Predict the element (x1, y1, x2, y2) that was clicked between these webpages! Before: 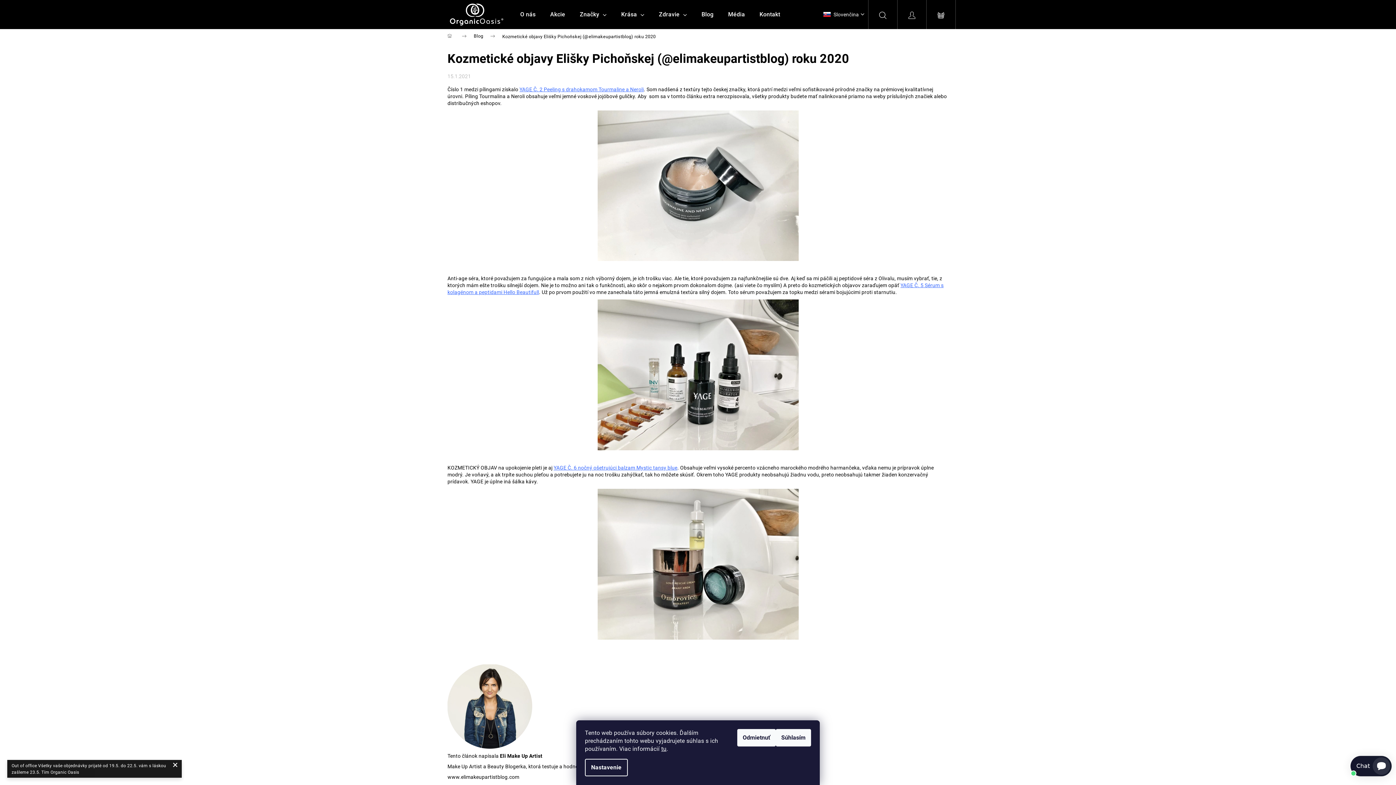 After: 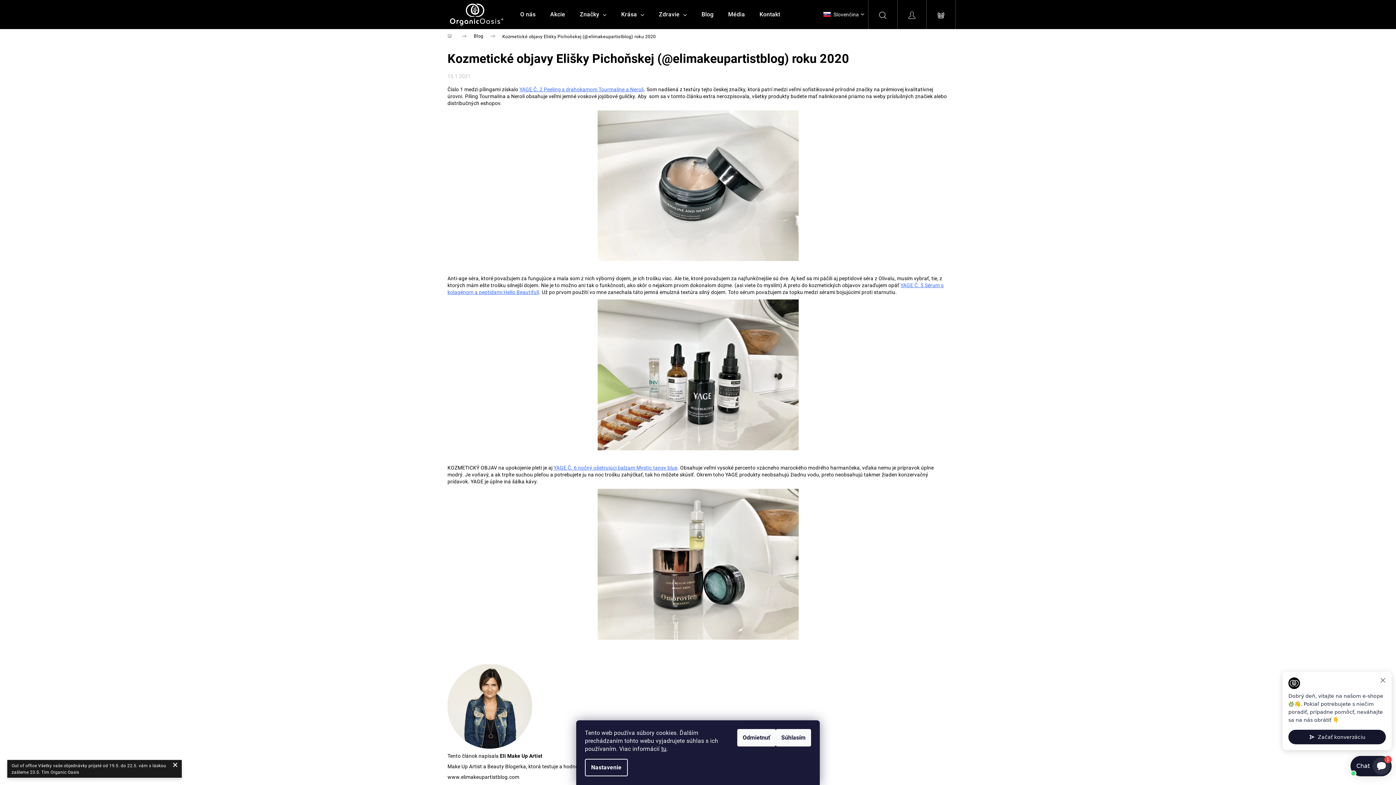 Action: bbox: (553, 465, 677, 470) label: YAGE Č. 6 nočný ošetrujúci balzam Mystic tansy blue